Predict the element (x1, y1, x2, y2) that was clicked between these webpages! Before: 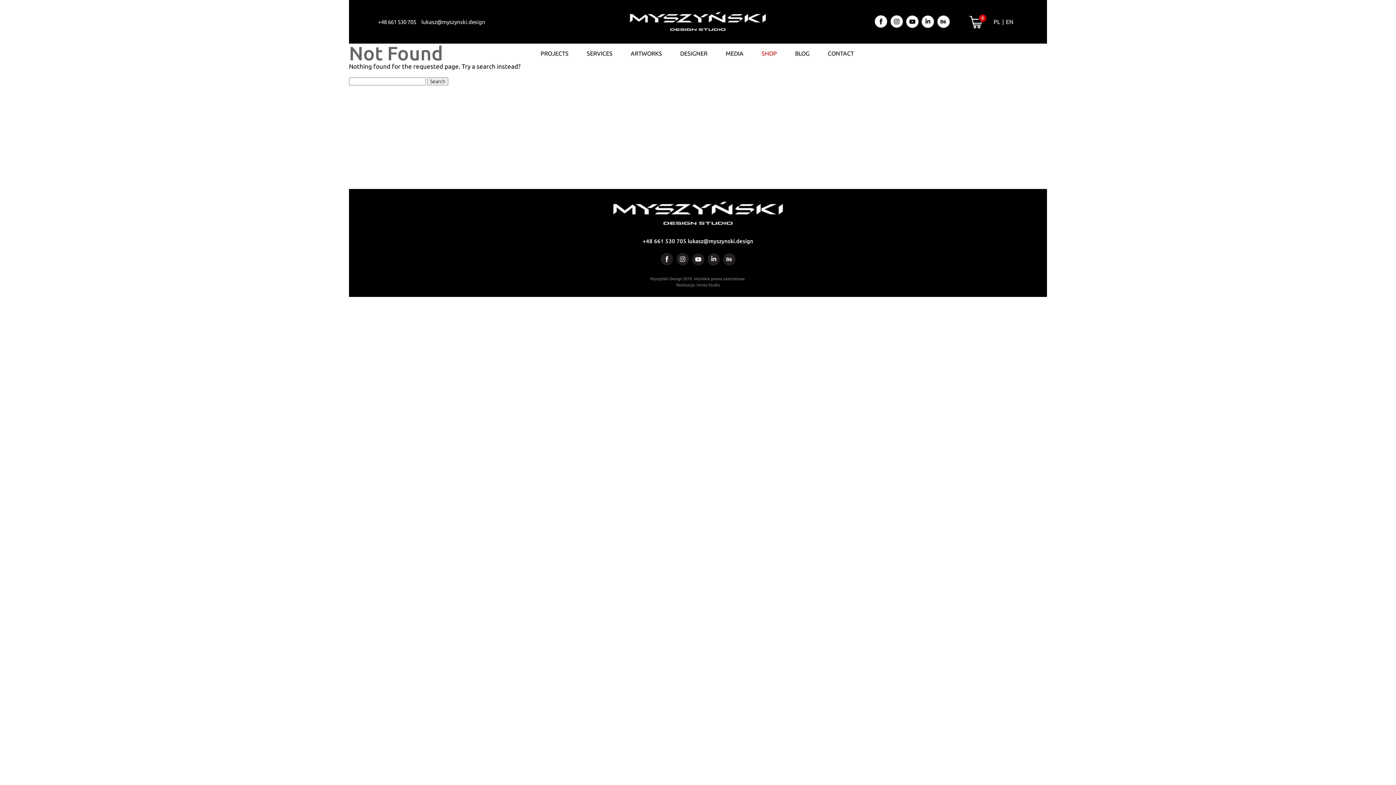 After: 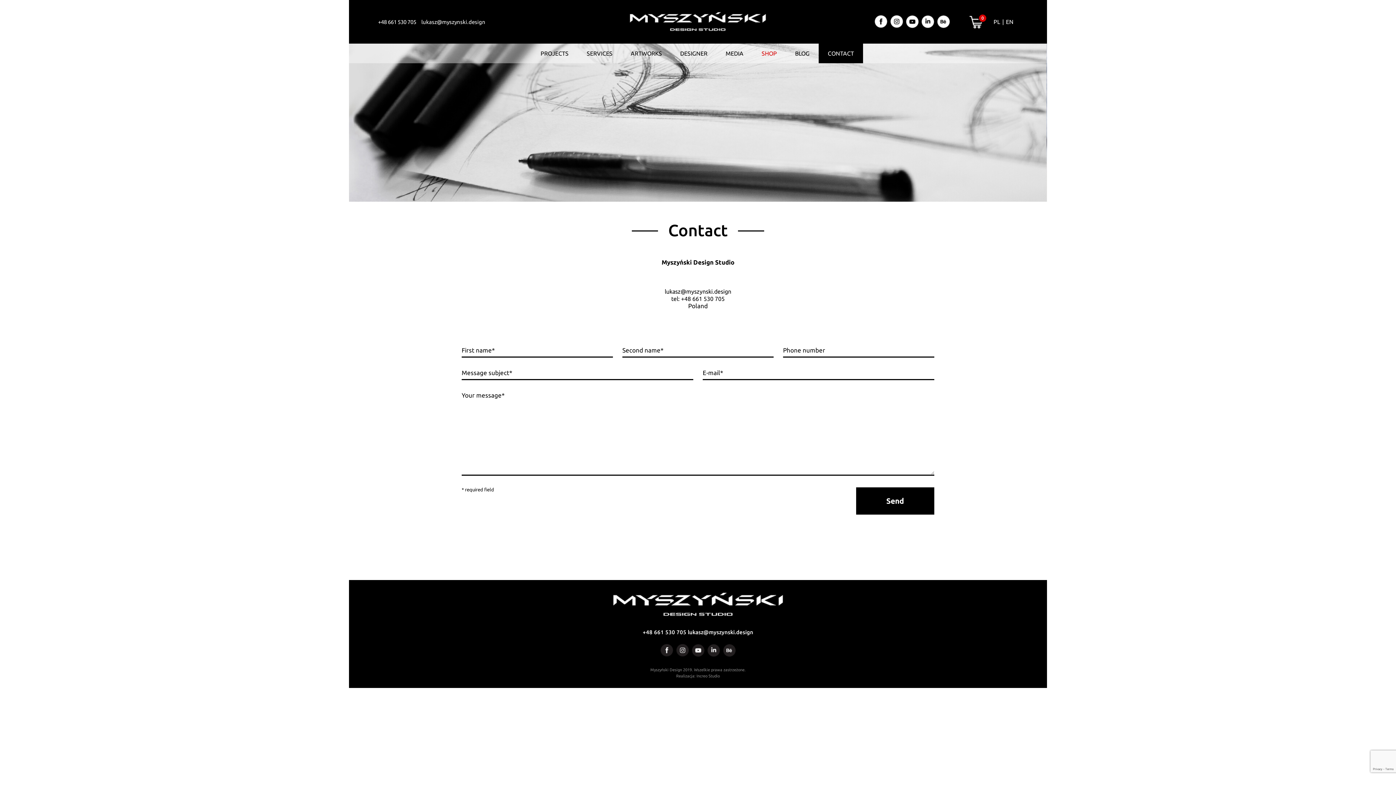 Action: label: CONTACT bbox: (818, 43, 863, 63)